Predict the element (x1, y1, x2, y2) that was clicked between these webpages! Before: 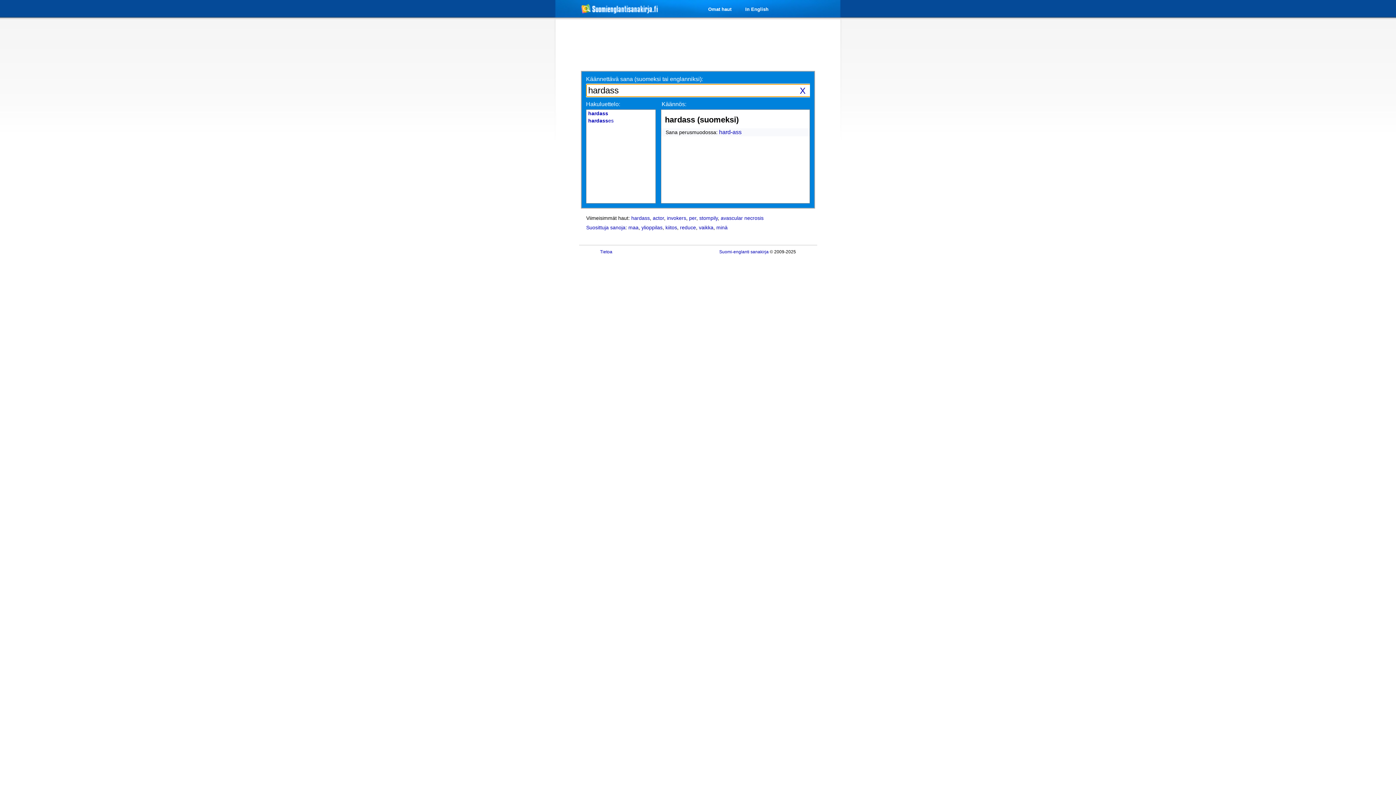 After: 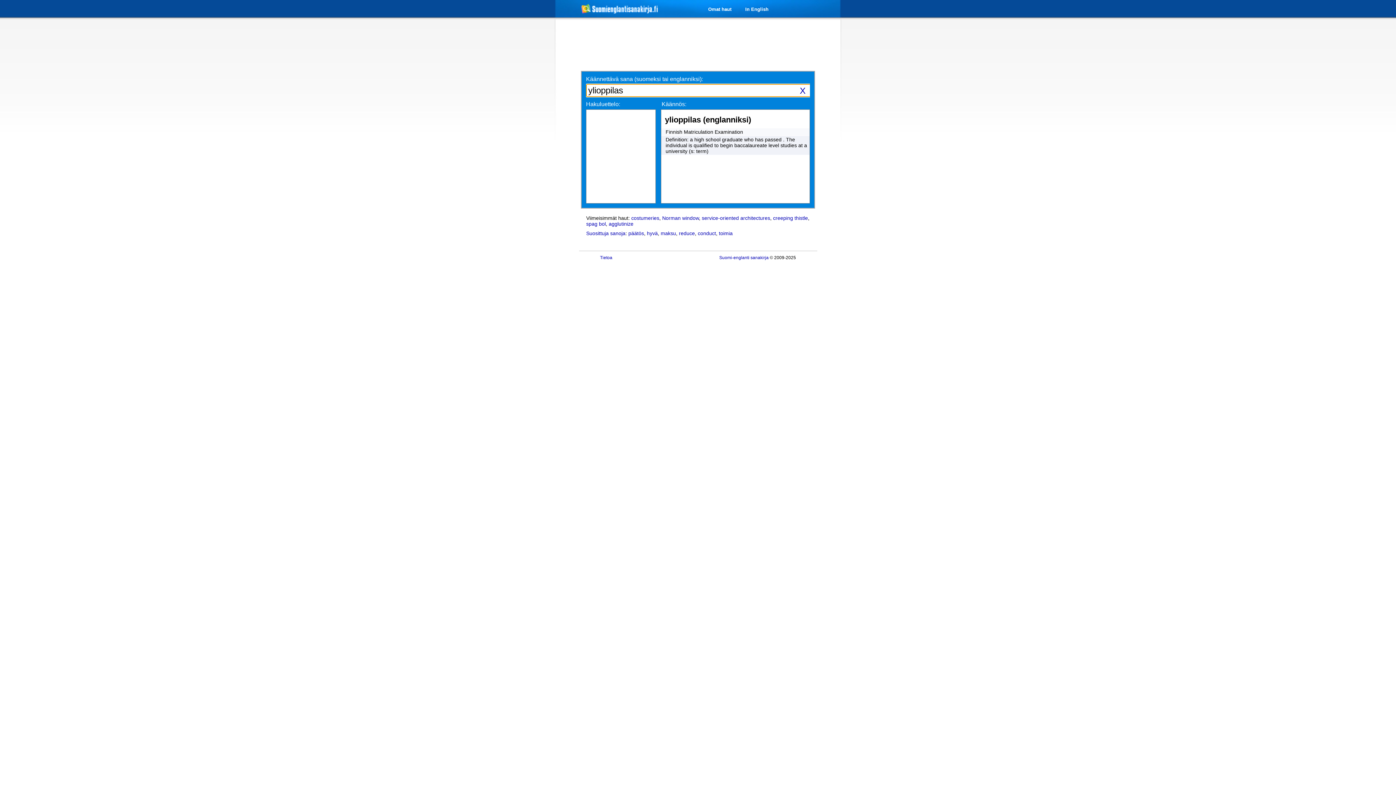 Action: label: ylioppilas bbox: (641, 224, 662, 230)